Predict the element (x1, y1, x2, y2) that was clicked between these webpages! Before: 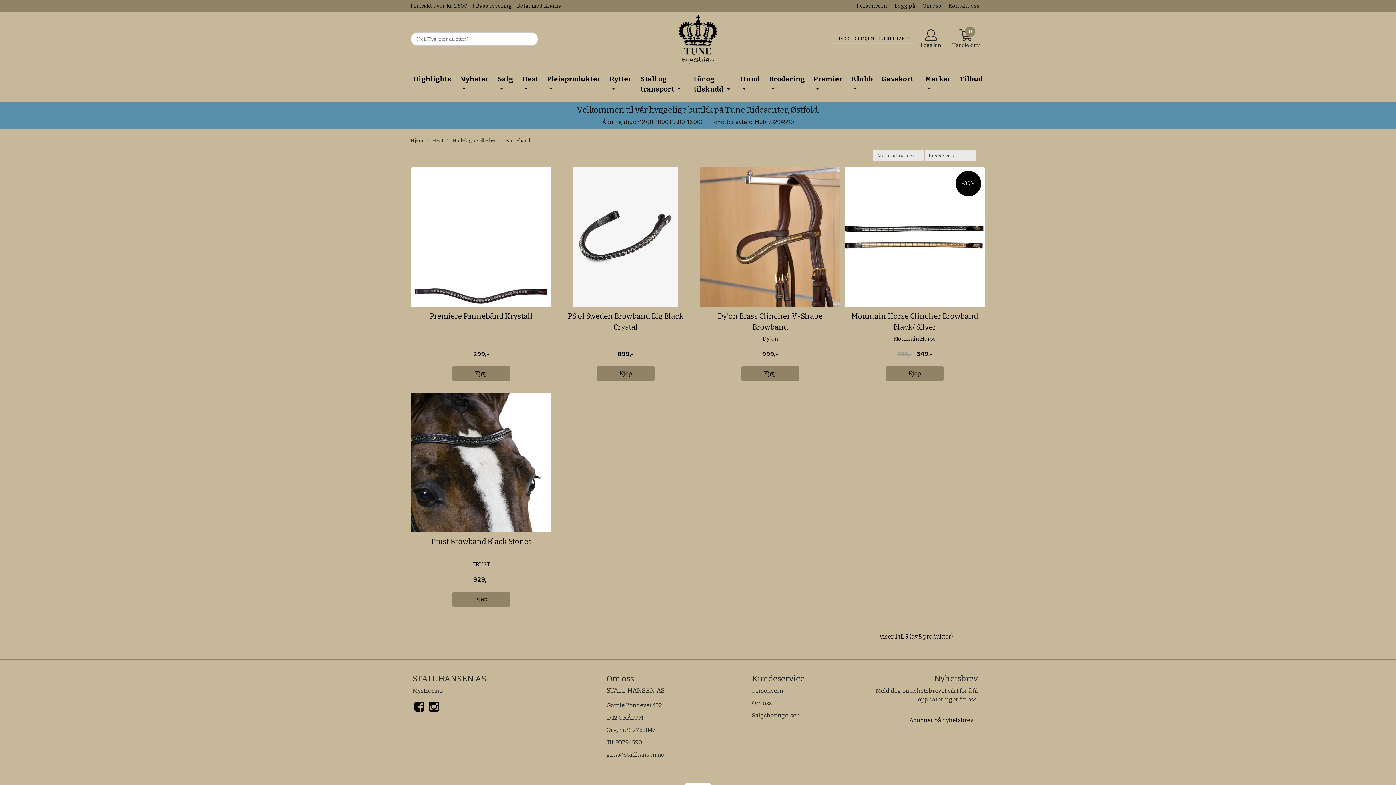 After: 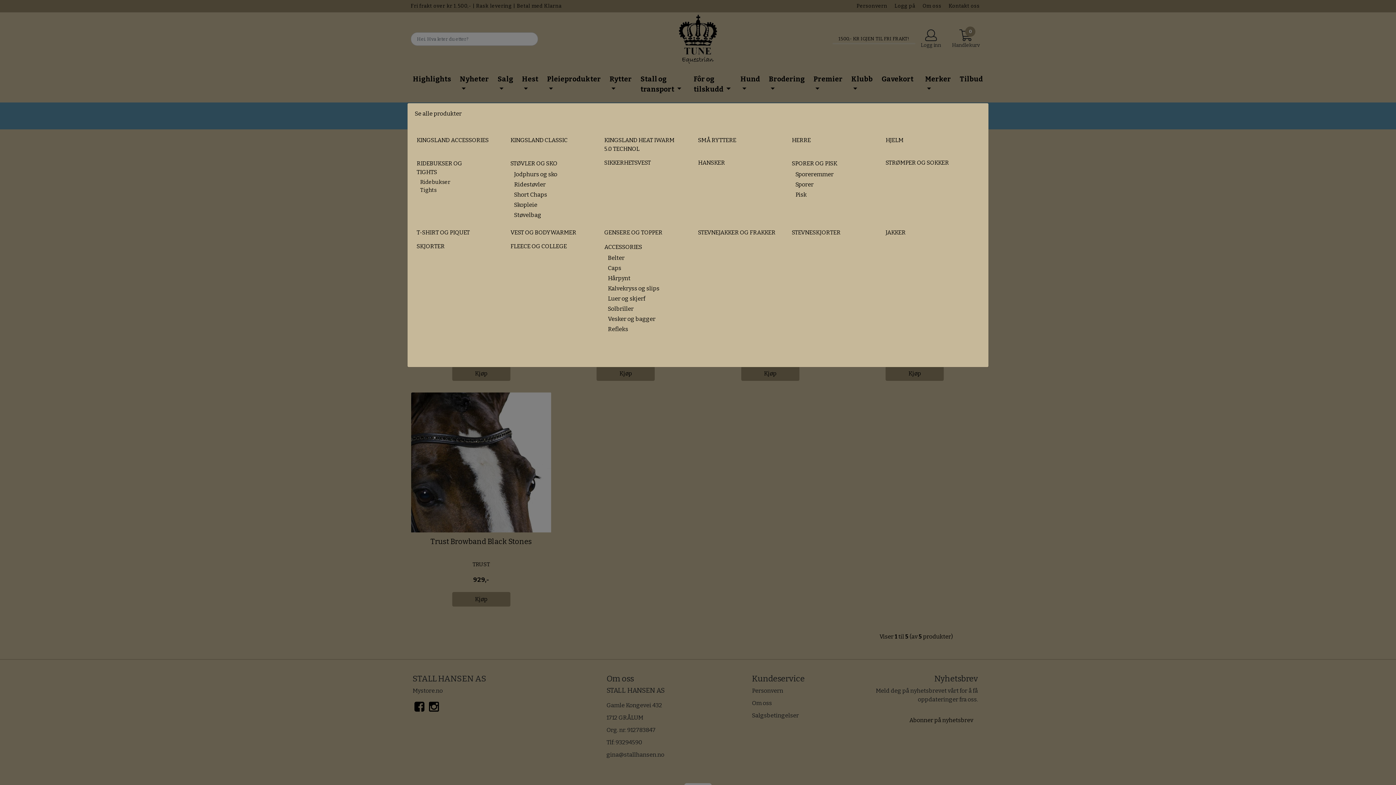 Action: label: Rytter  bbox: (606, 71, 634, 97)